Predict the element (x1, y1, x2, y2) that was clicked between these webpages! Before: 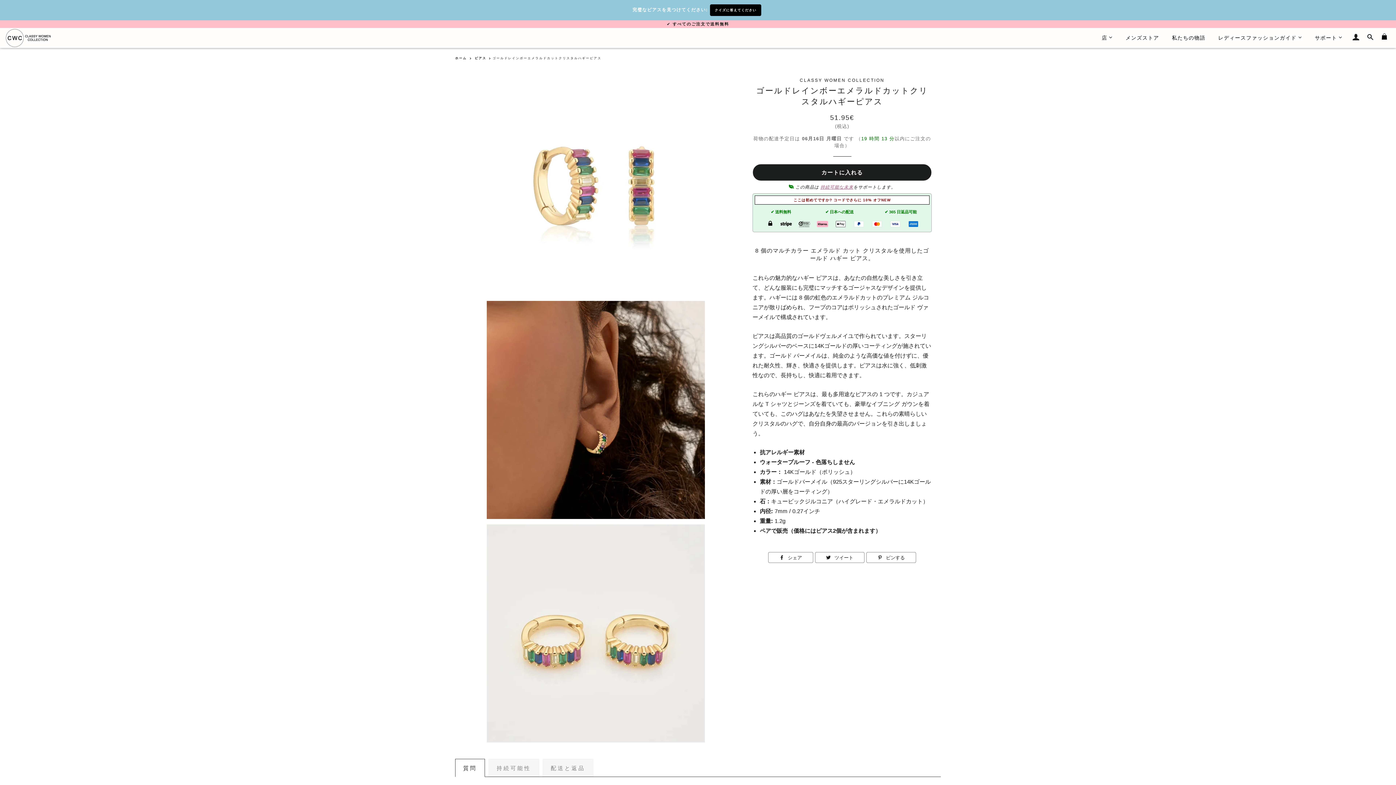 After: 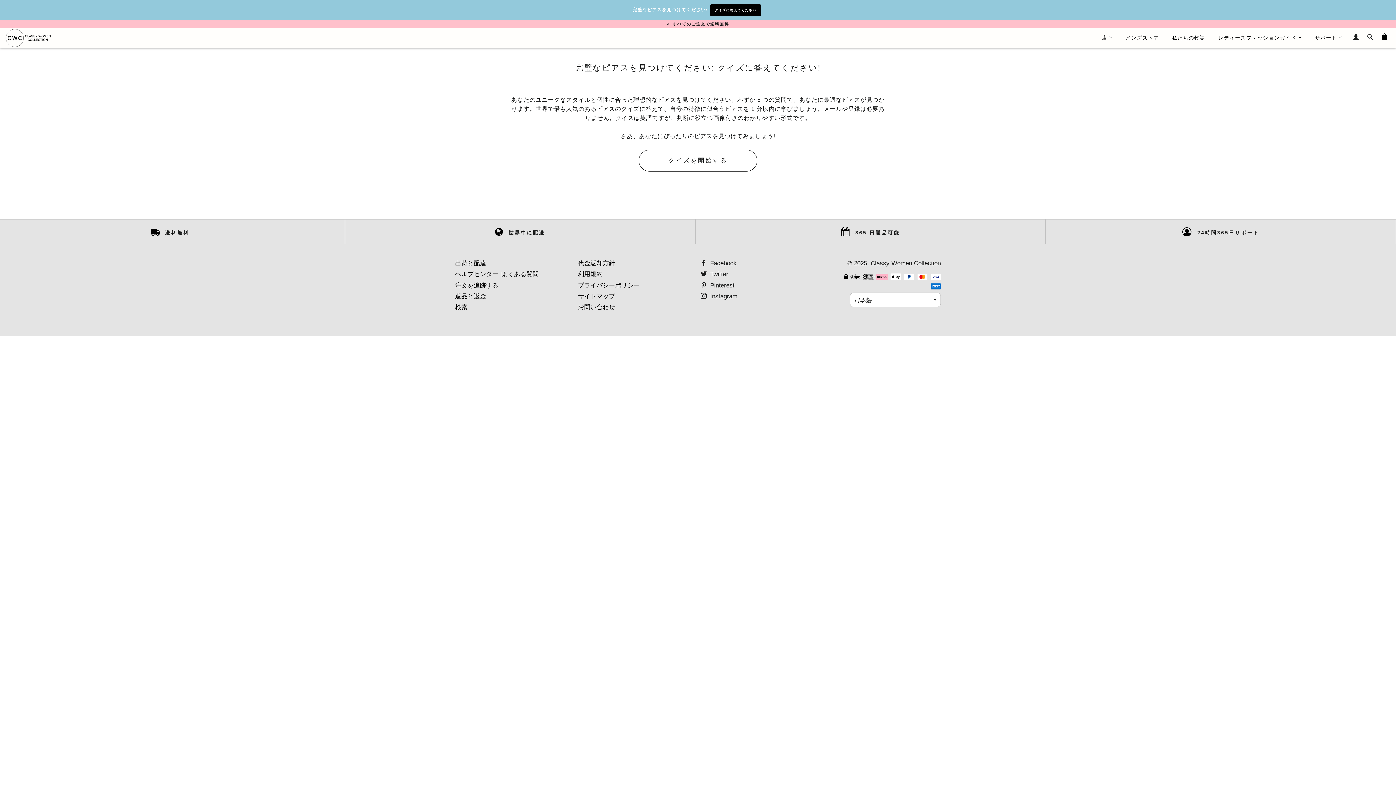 Action: bbox: (708, 7, 763, 12) label: クイズに答えてください